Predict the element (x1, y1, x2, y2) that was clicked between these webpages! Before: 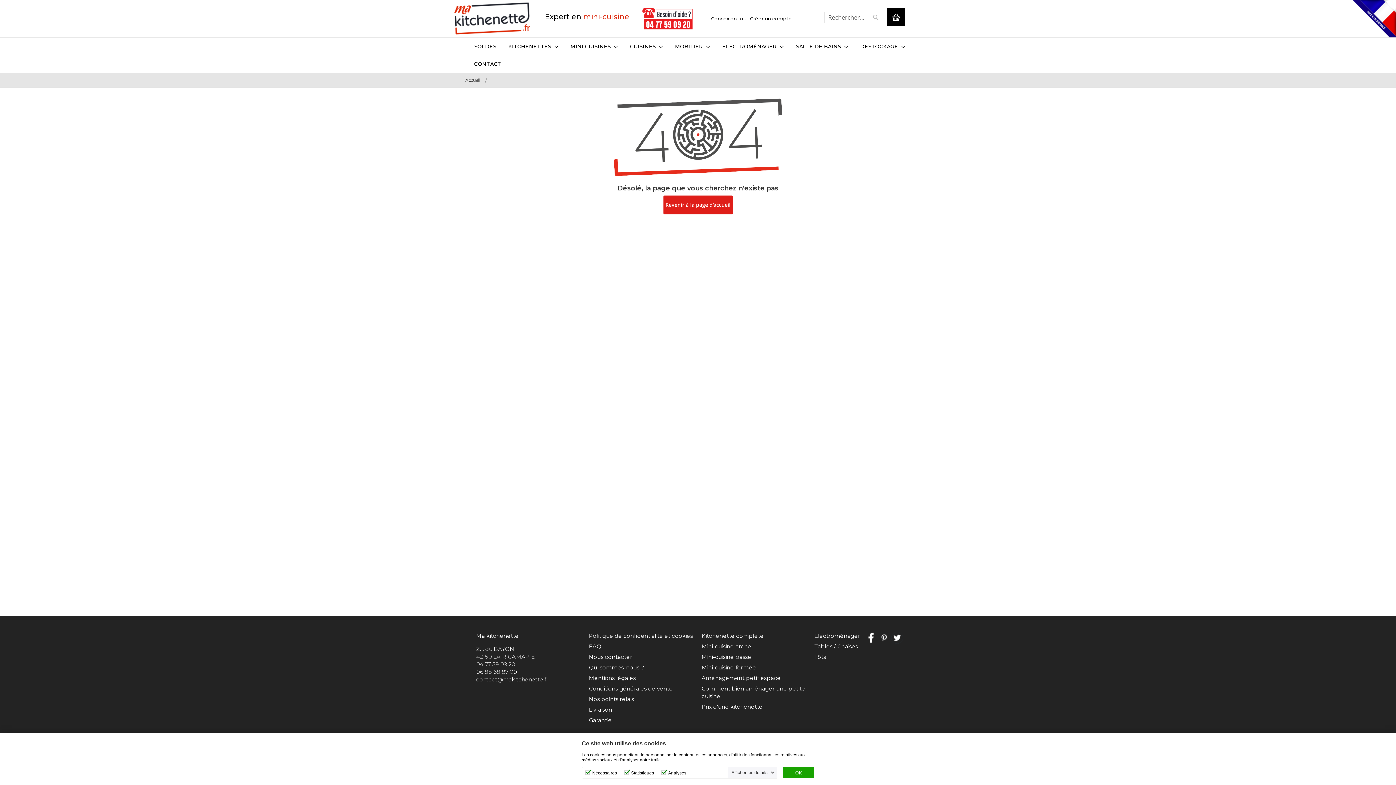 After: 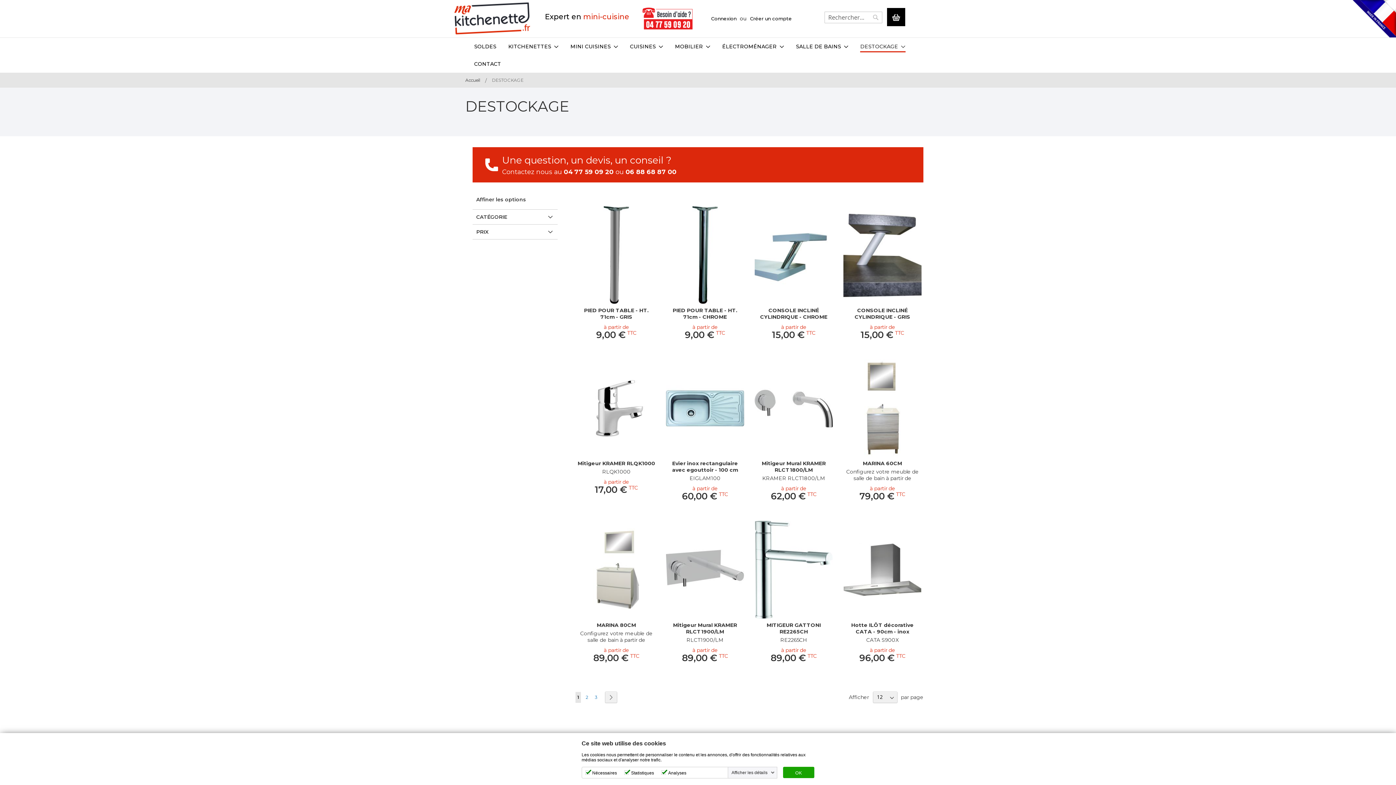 Action: bbox: (860, 37, 905, 55) label: DESTOCKAGE